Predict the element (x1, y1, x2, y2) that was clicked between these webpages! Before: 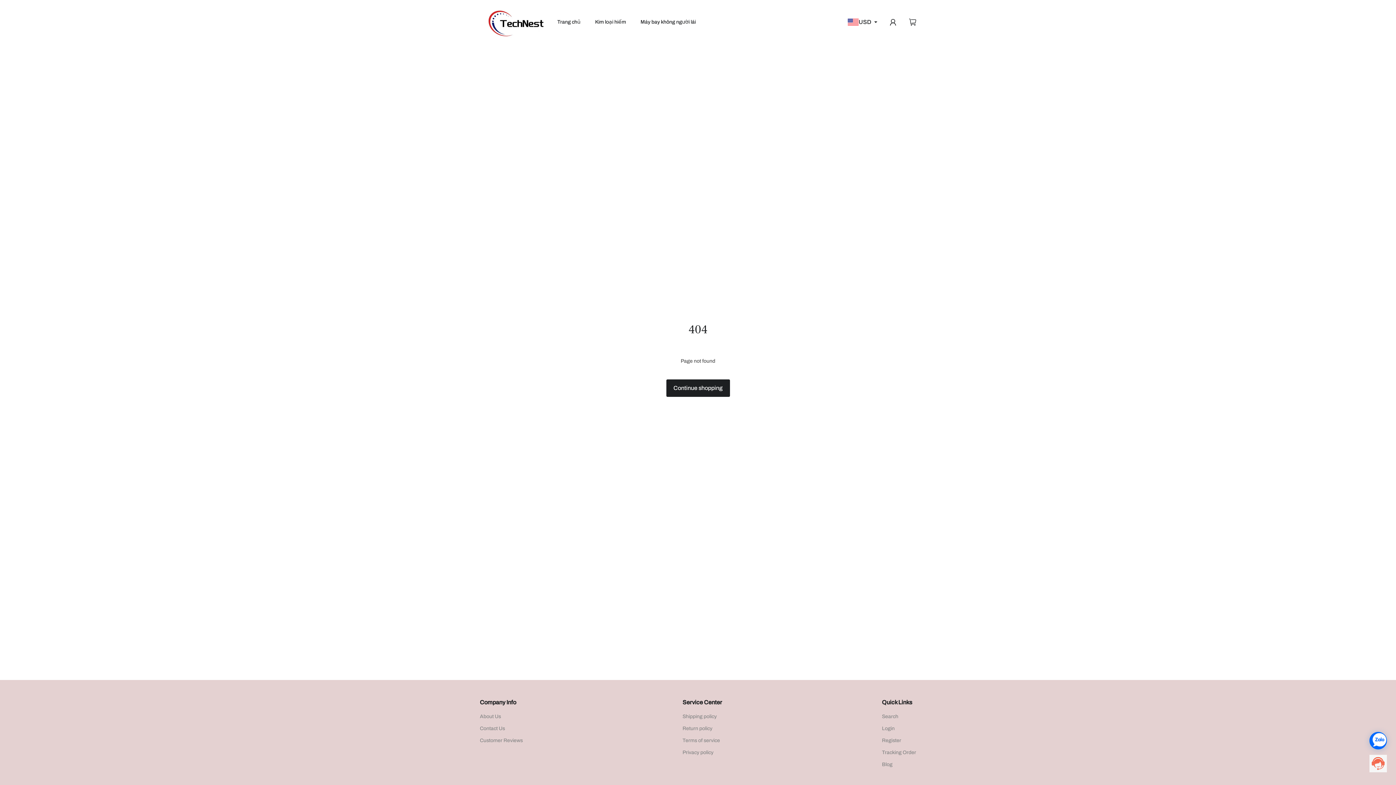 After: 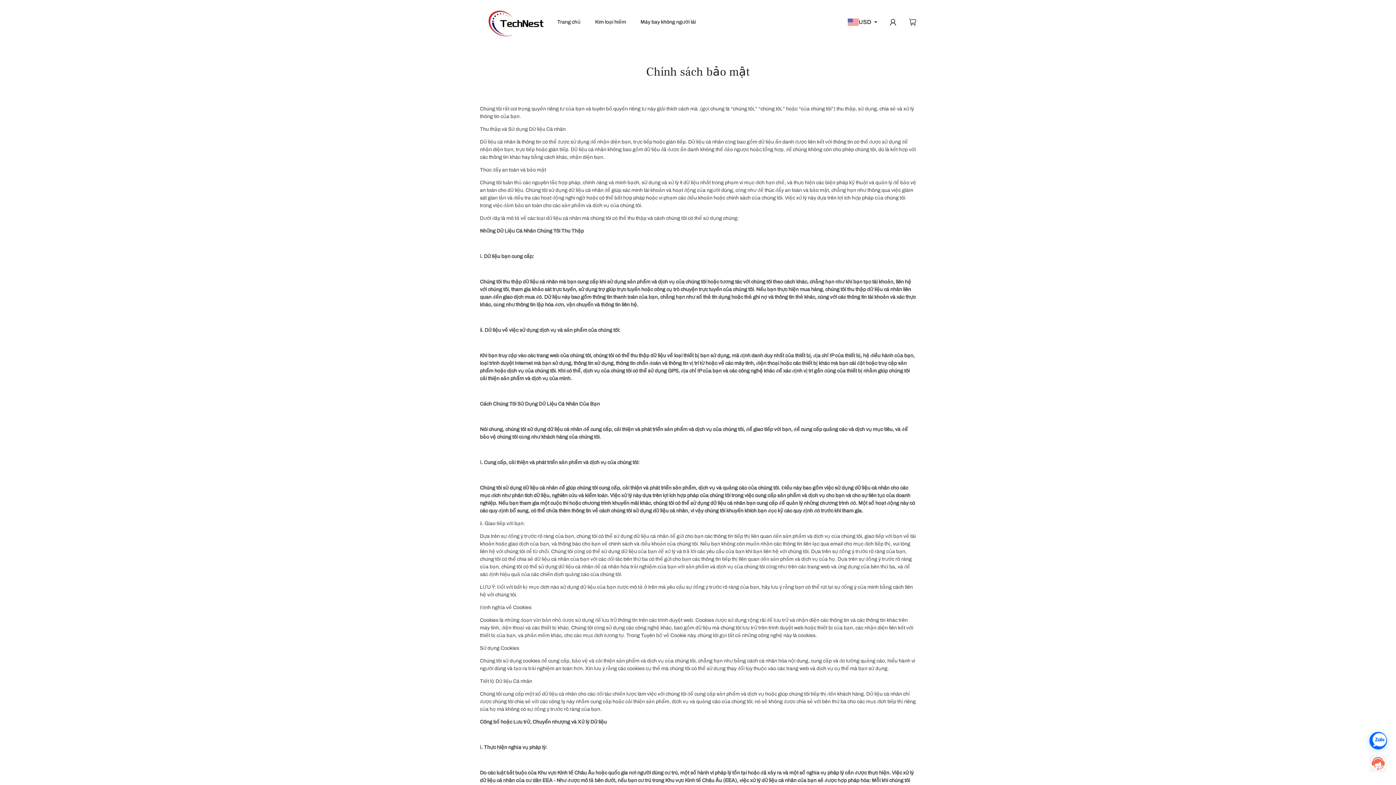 Action: label: Privacy policy bbox: (682, 746, 722, 758)